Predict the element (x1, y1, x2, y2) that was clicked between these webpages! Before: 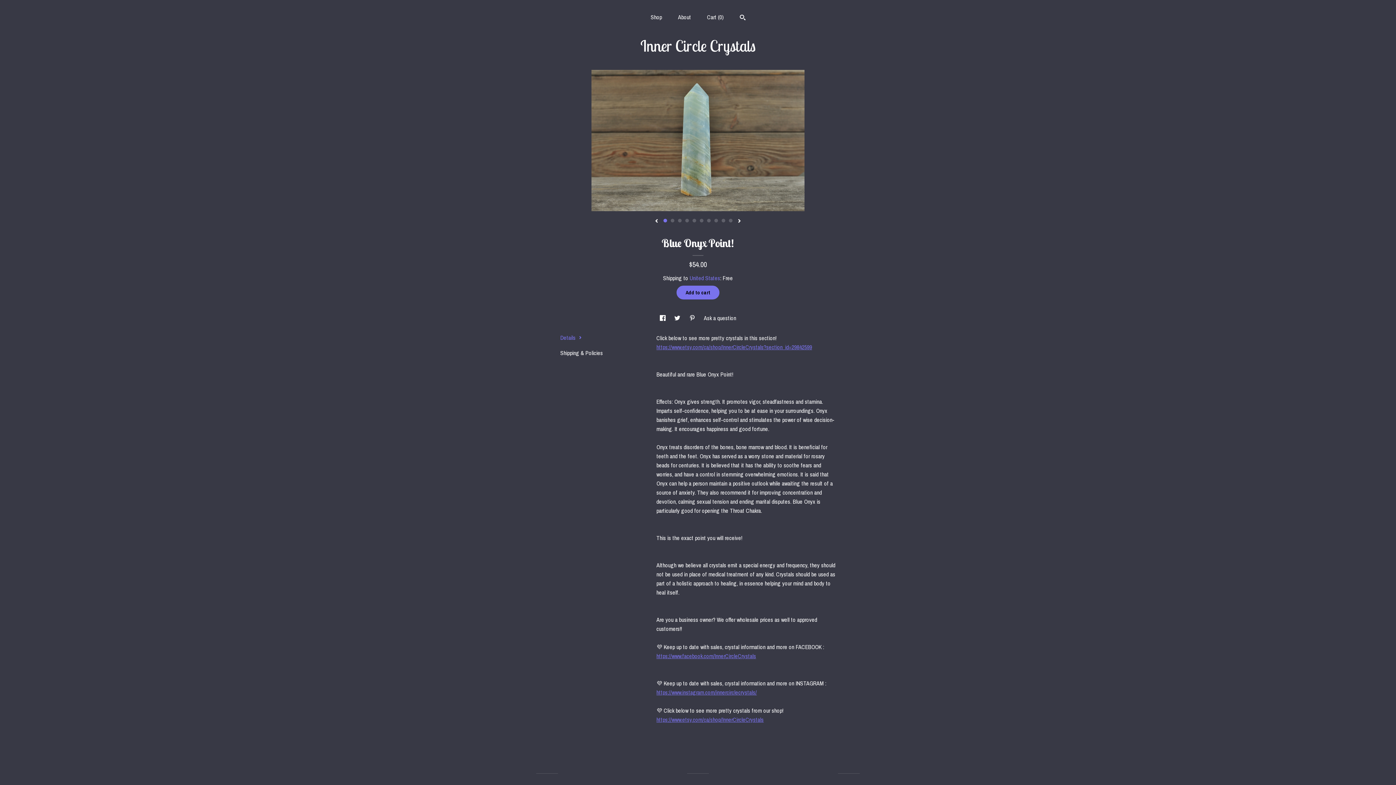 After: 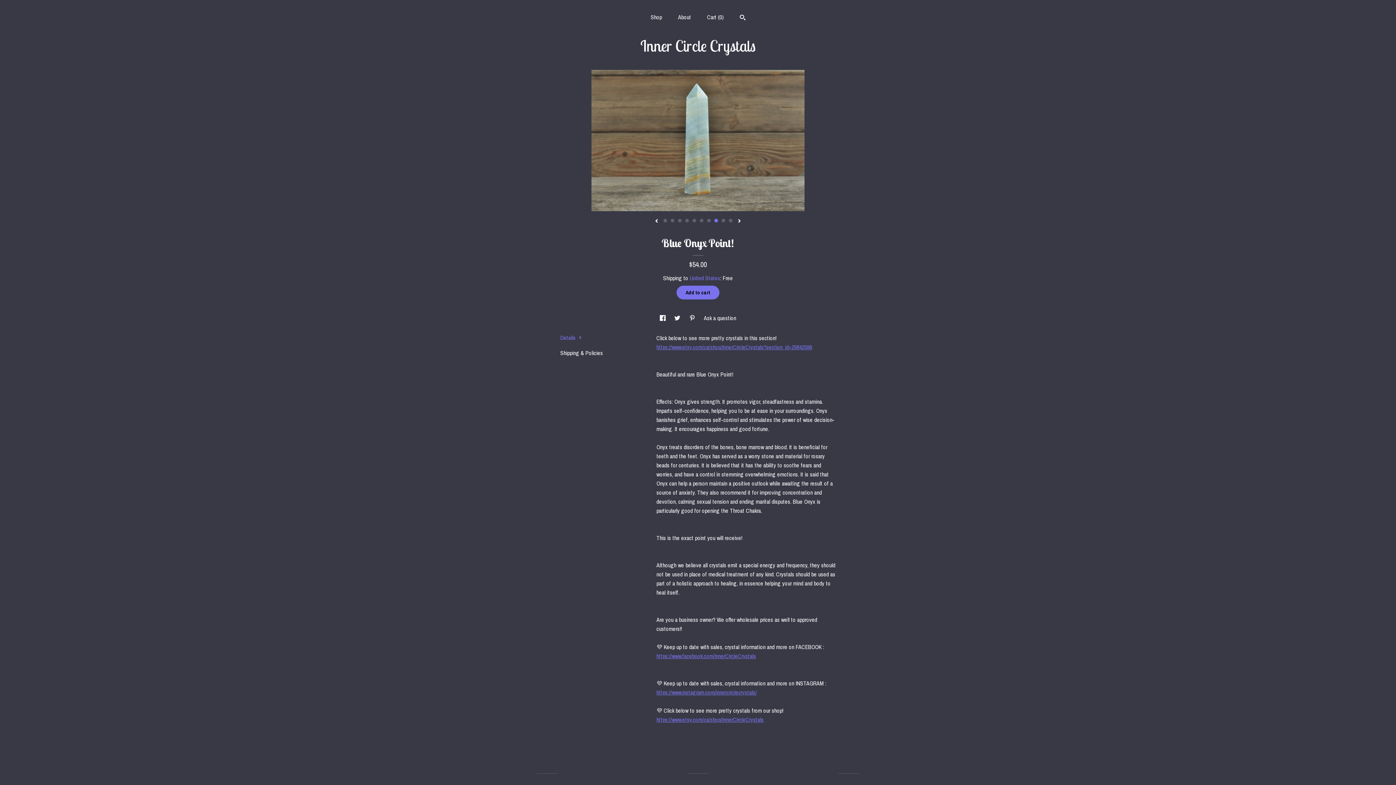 Action: bbox: (714, 218, 718, 222) label: 8